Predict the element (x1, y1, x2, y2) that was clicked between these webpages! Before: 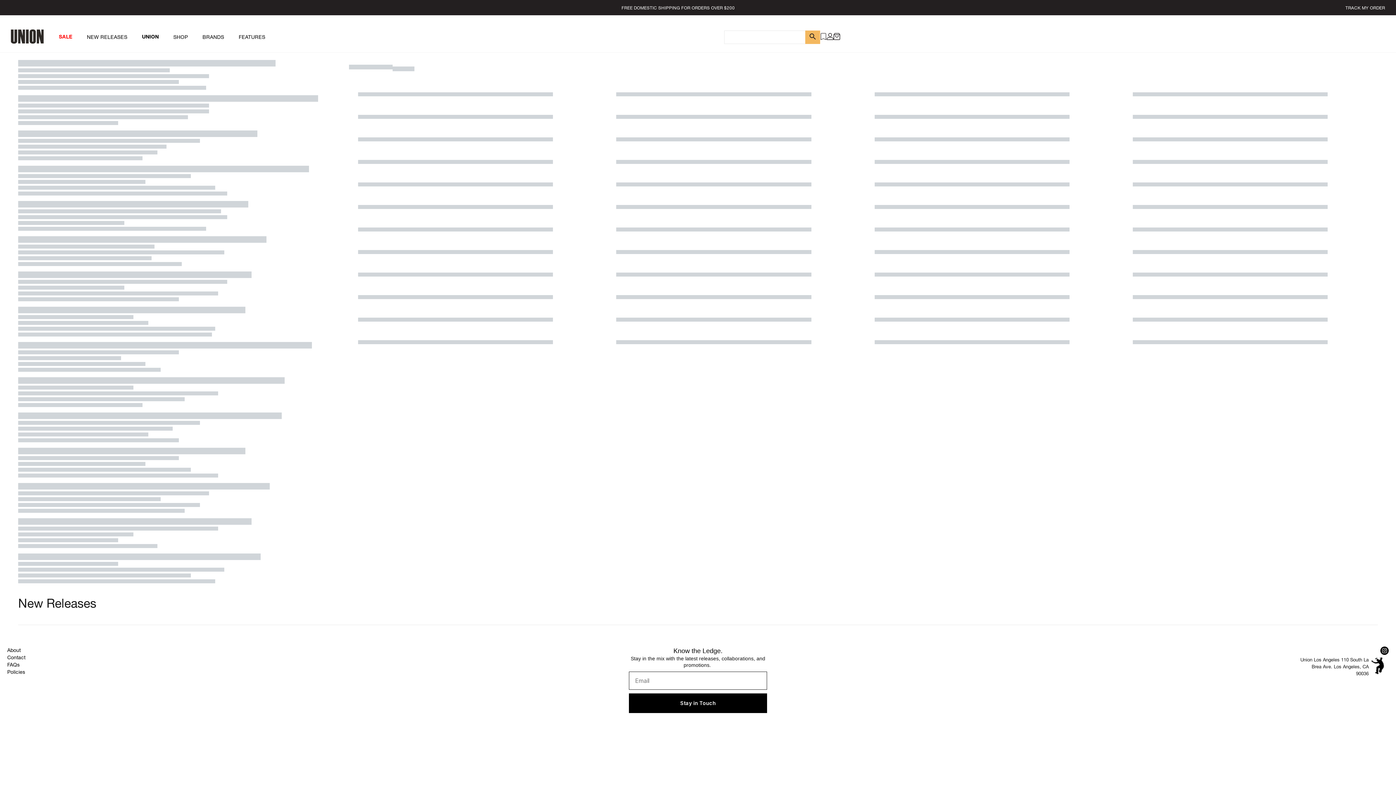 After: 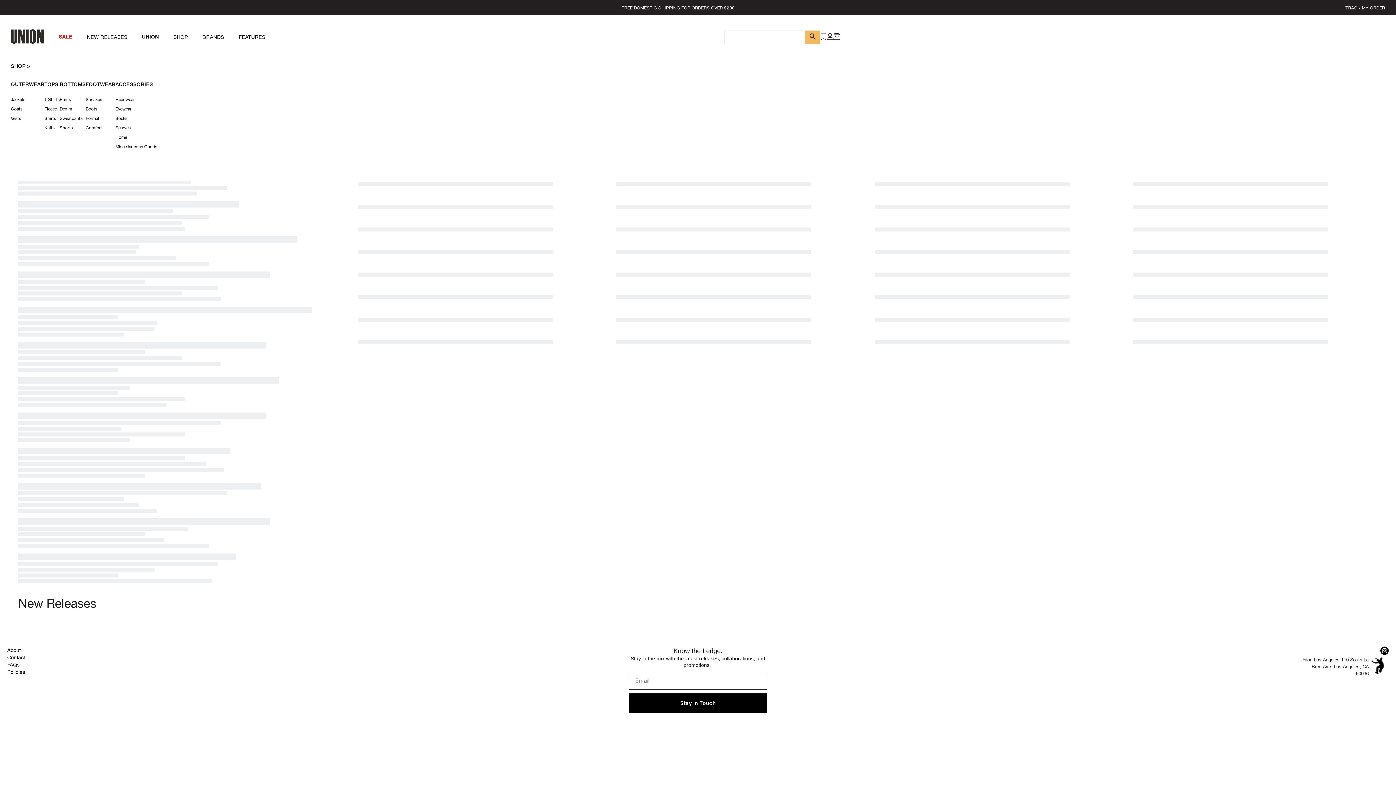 Action: bbox: (166, 25, 195, 48) label: SHOP